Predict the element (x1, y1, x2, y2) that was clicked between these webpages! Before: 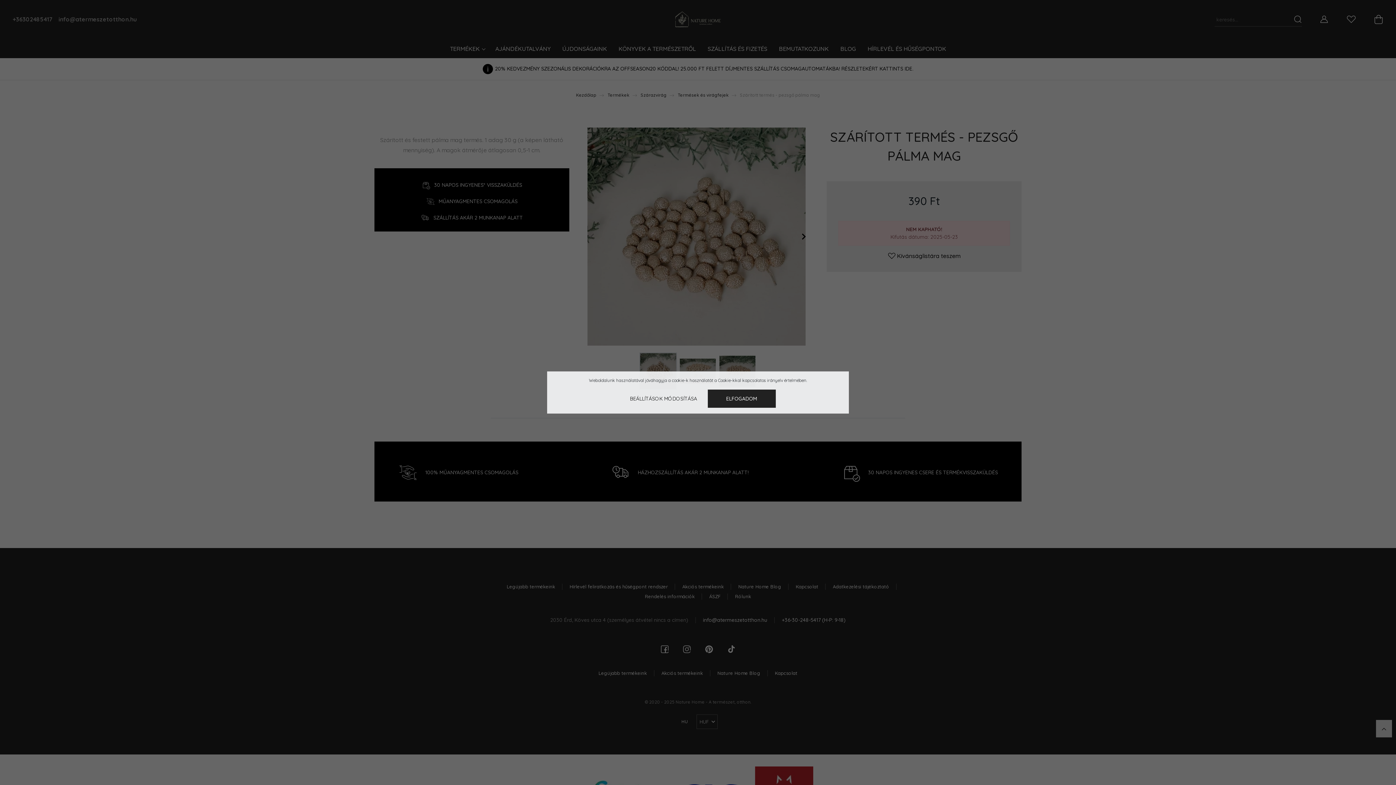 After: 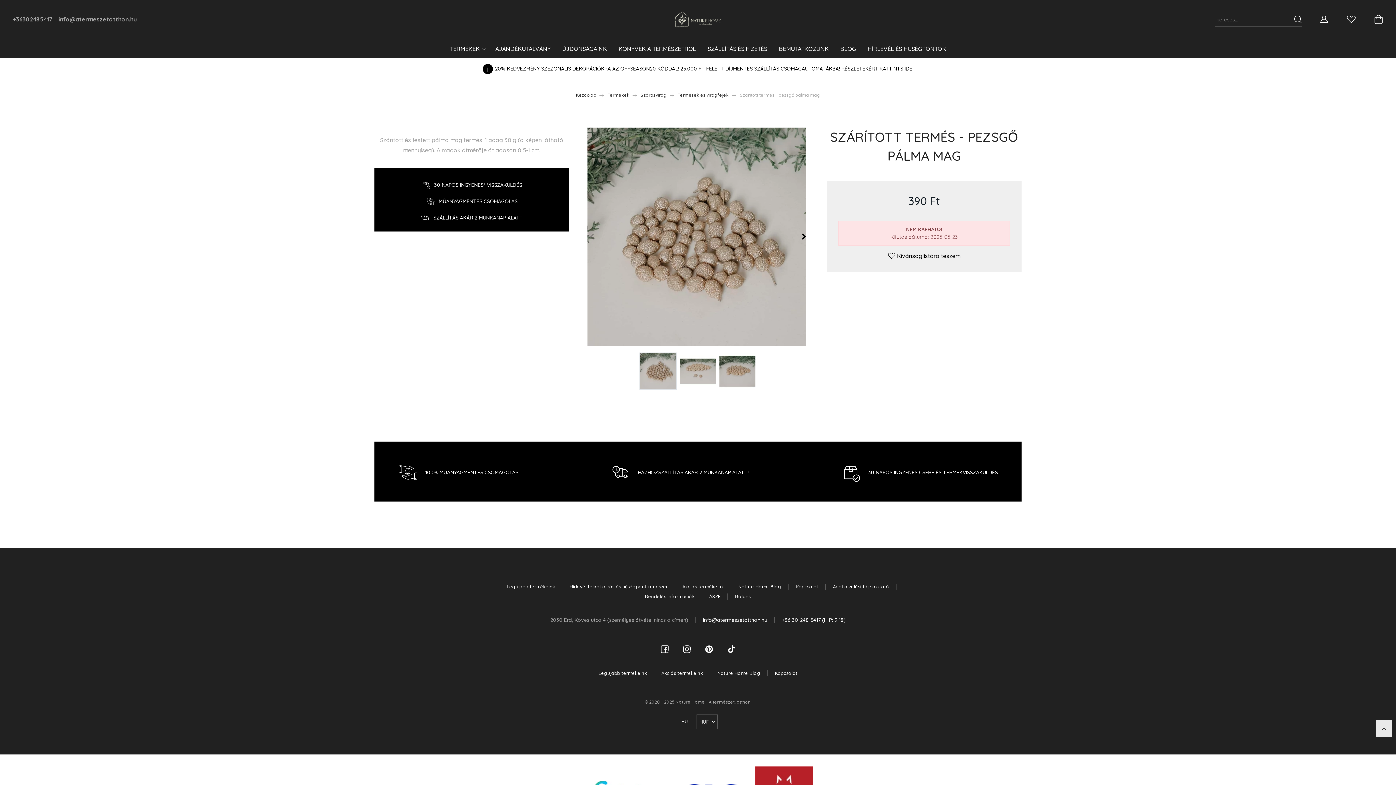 Action: bbox: (707, 389, 775, 408) label: ELFOGADOM